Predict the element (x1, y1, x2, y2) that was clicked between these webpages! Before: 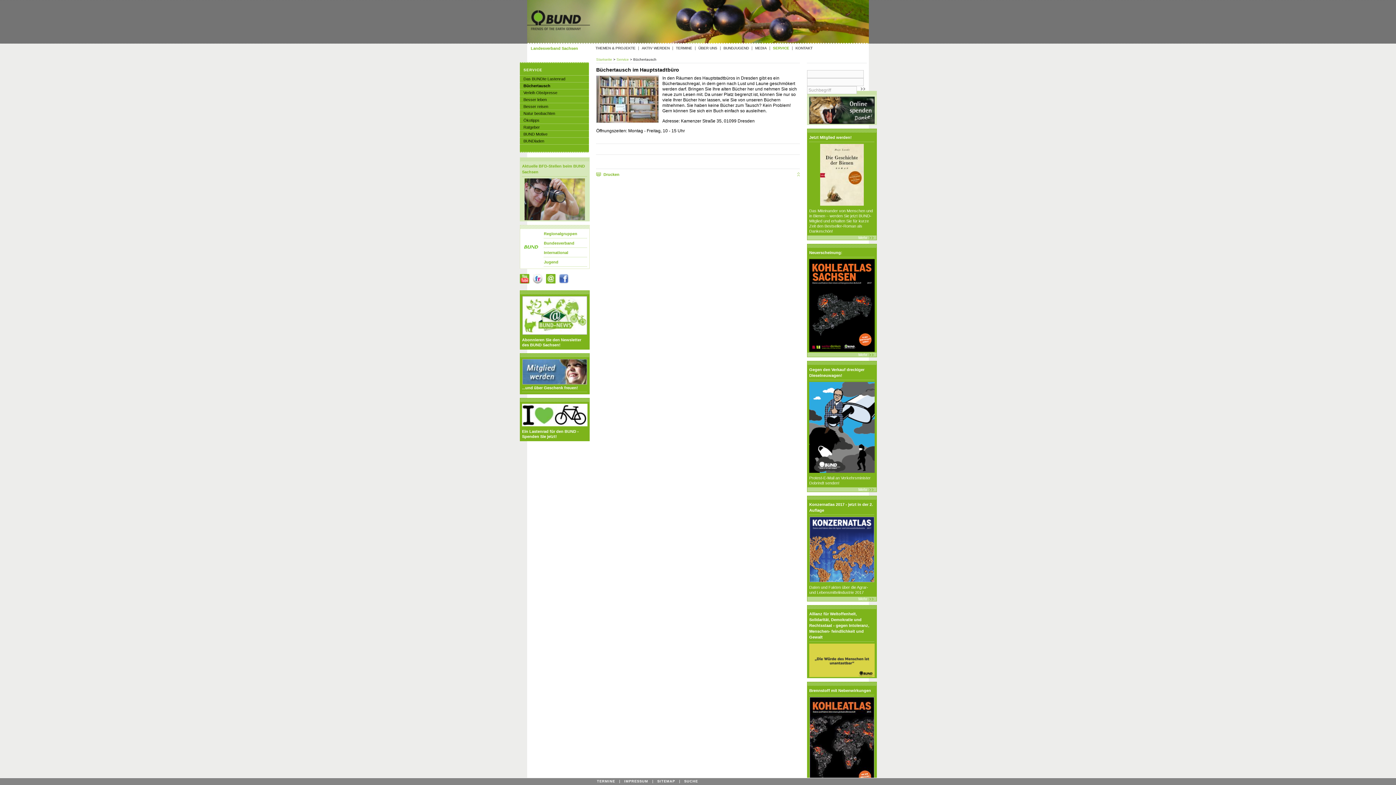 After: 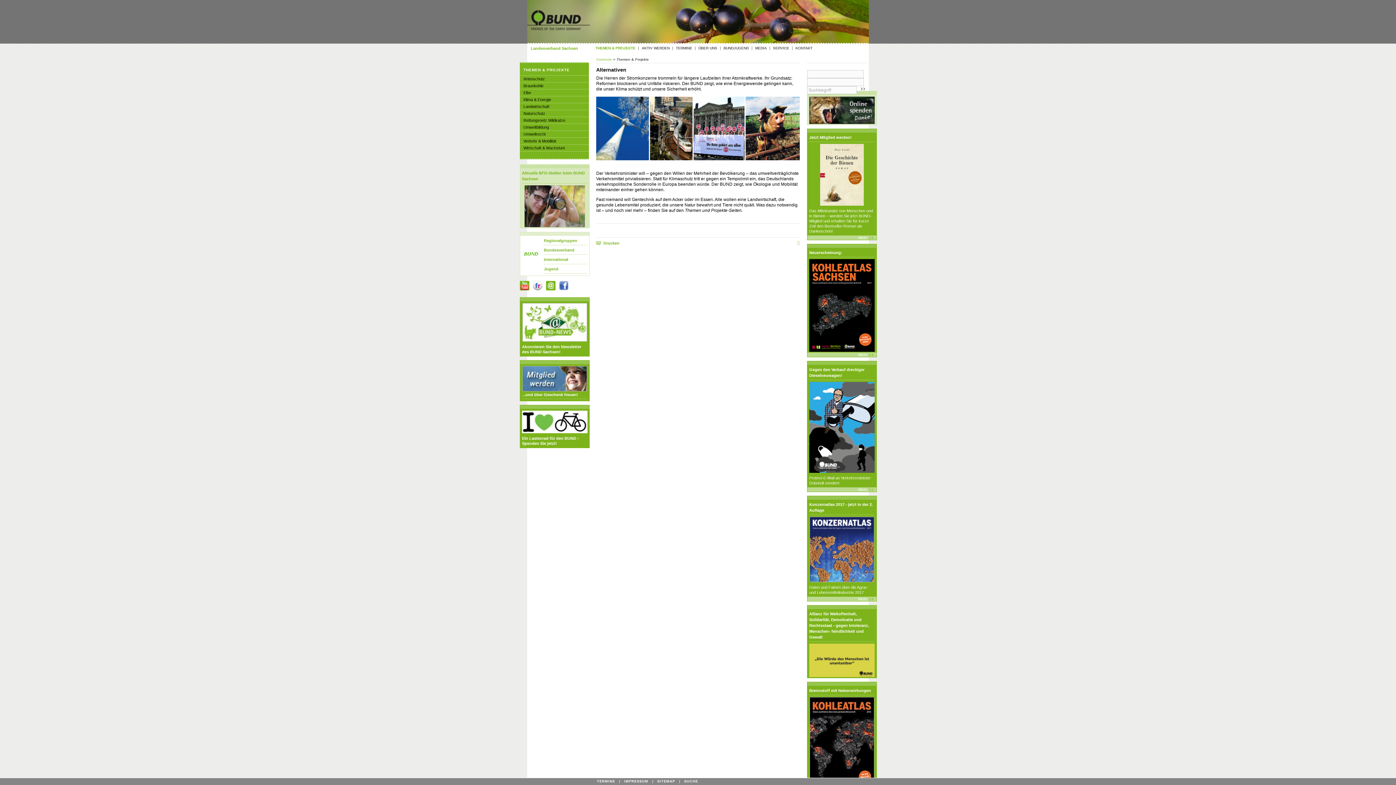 Action: label: THEMEN & PROJEKTE bbox: (592, 46, 638, 50)